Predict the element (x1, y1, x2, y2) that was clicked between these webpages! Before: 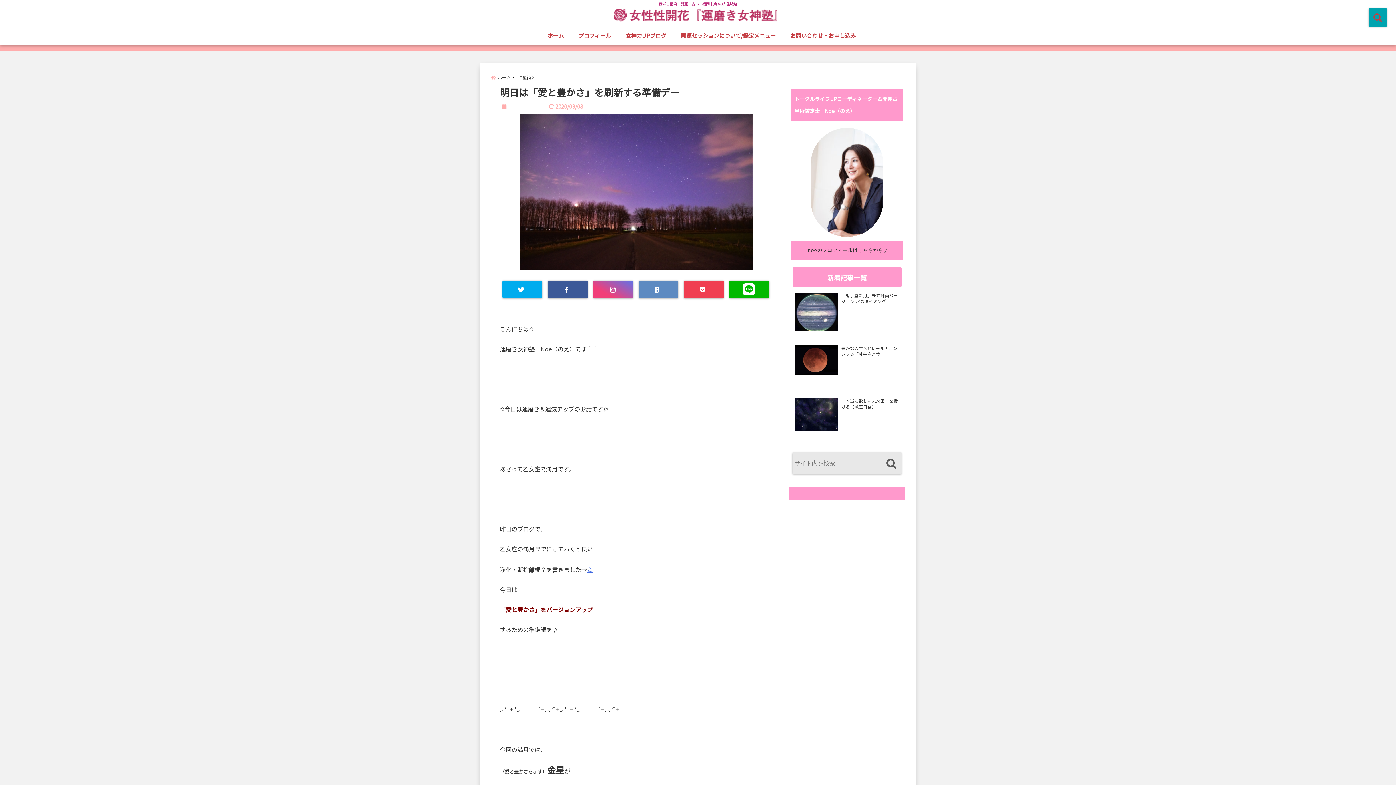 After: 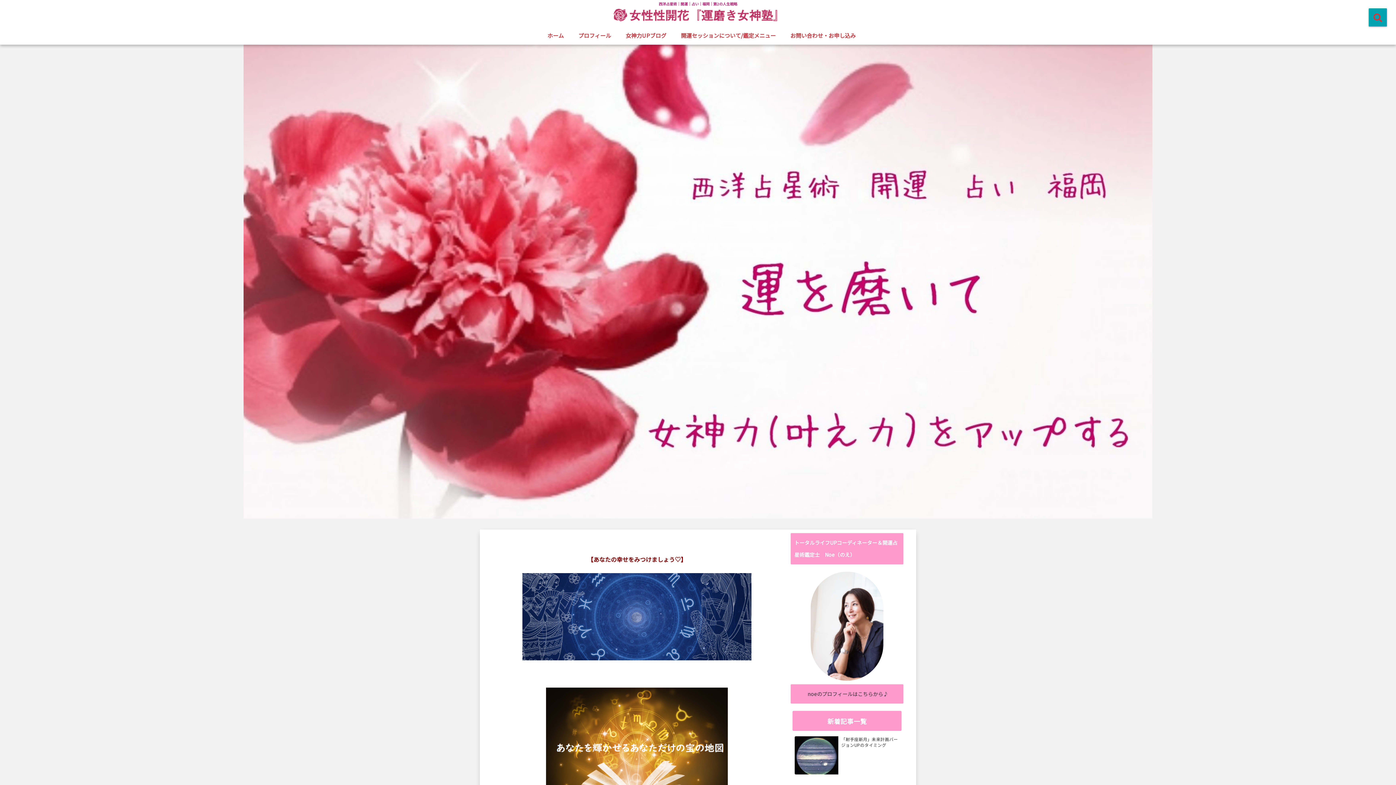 Action: bbox: (490, 72, 516, 82) label: ホーム